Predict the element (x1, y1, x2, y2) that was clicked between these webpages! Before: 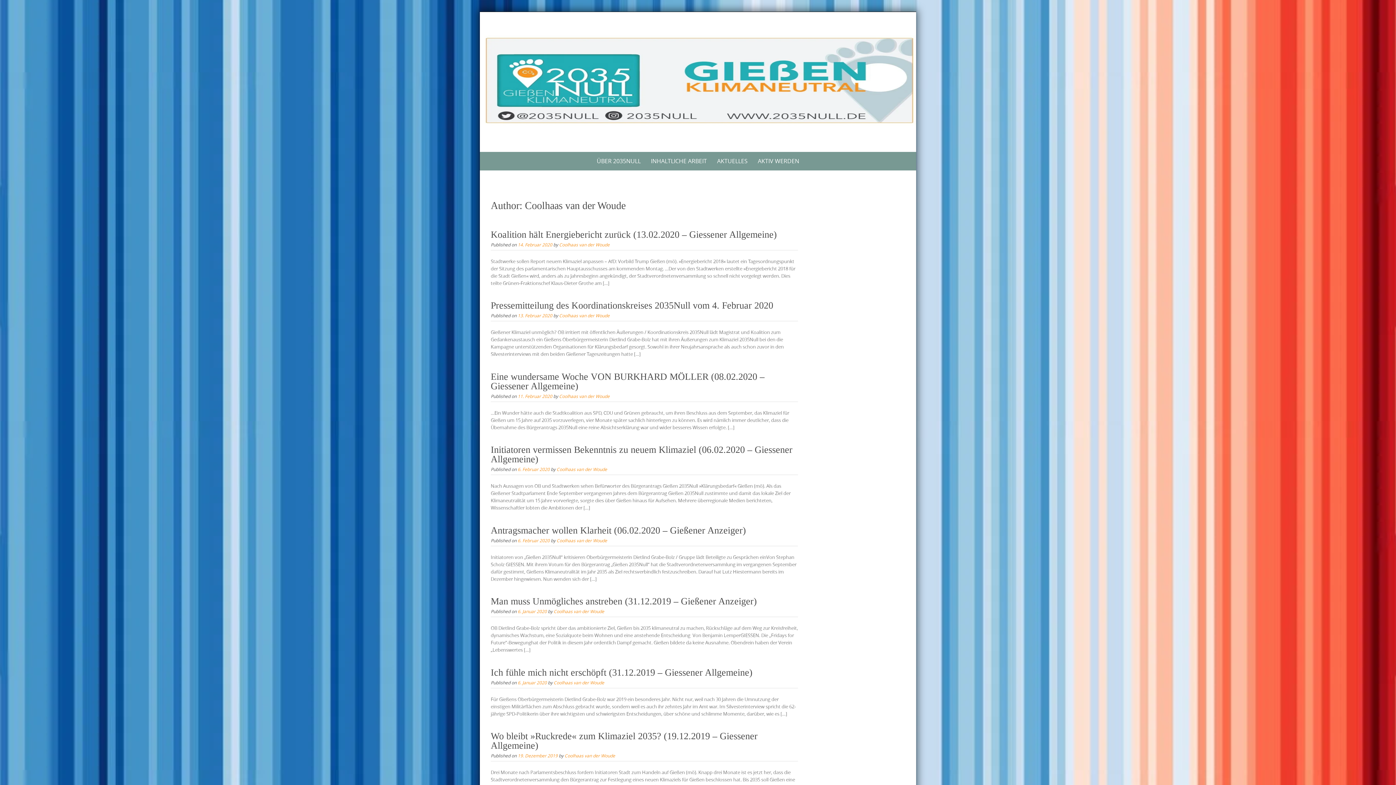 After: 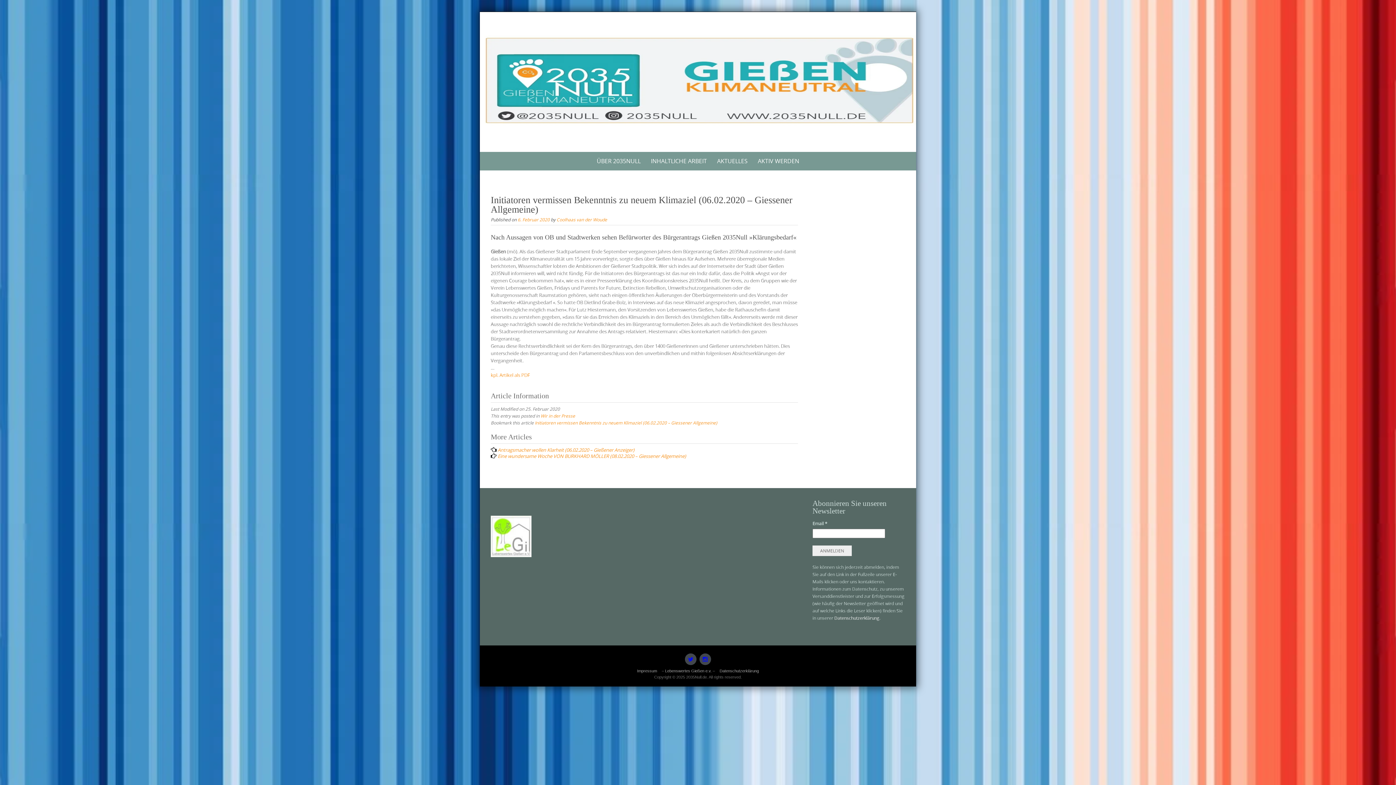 Action: label: Initiatoren vermissen Bekenntnis zu neuem Klimaziel (06.02.2020 – Giessener Allgemeine) bbox: (490, 444, 792, 464)